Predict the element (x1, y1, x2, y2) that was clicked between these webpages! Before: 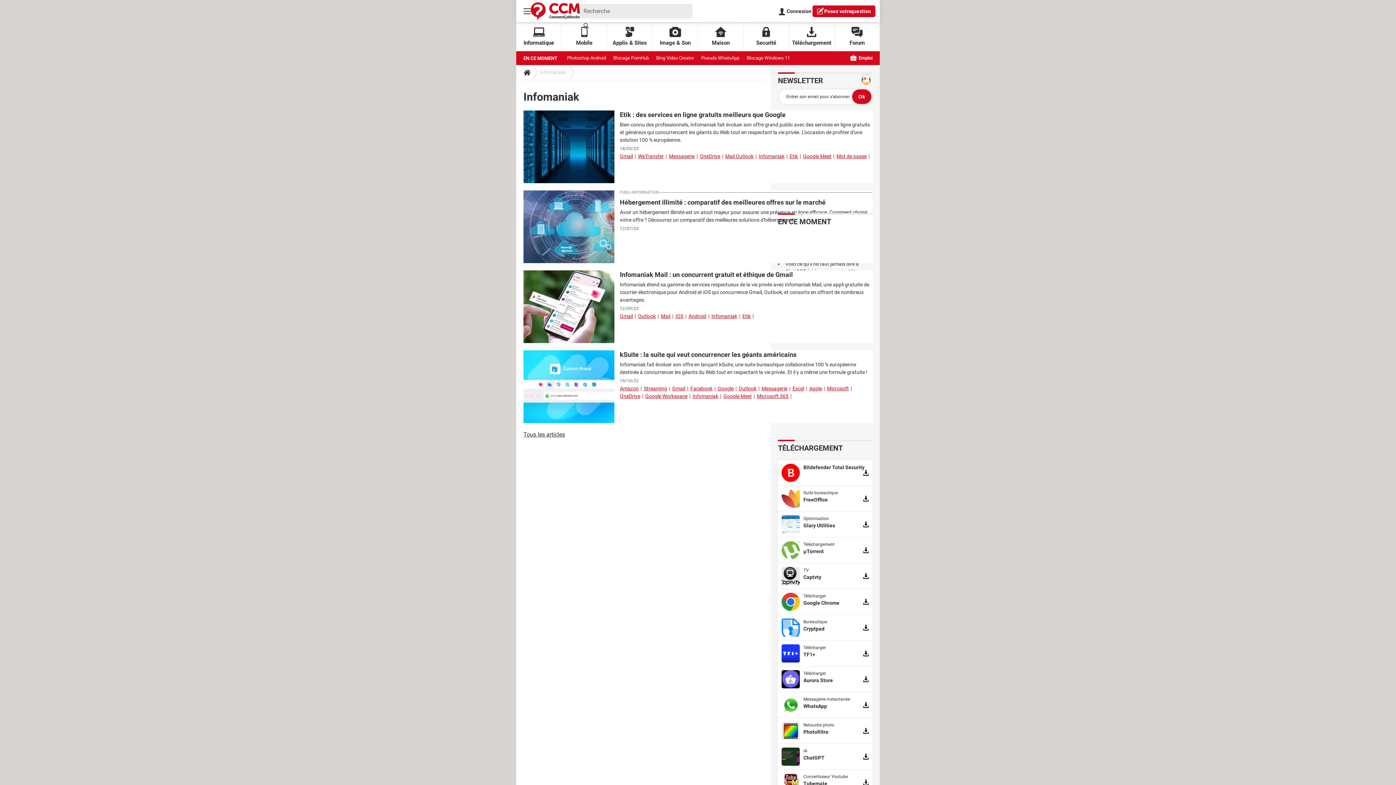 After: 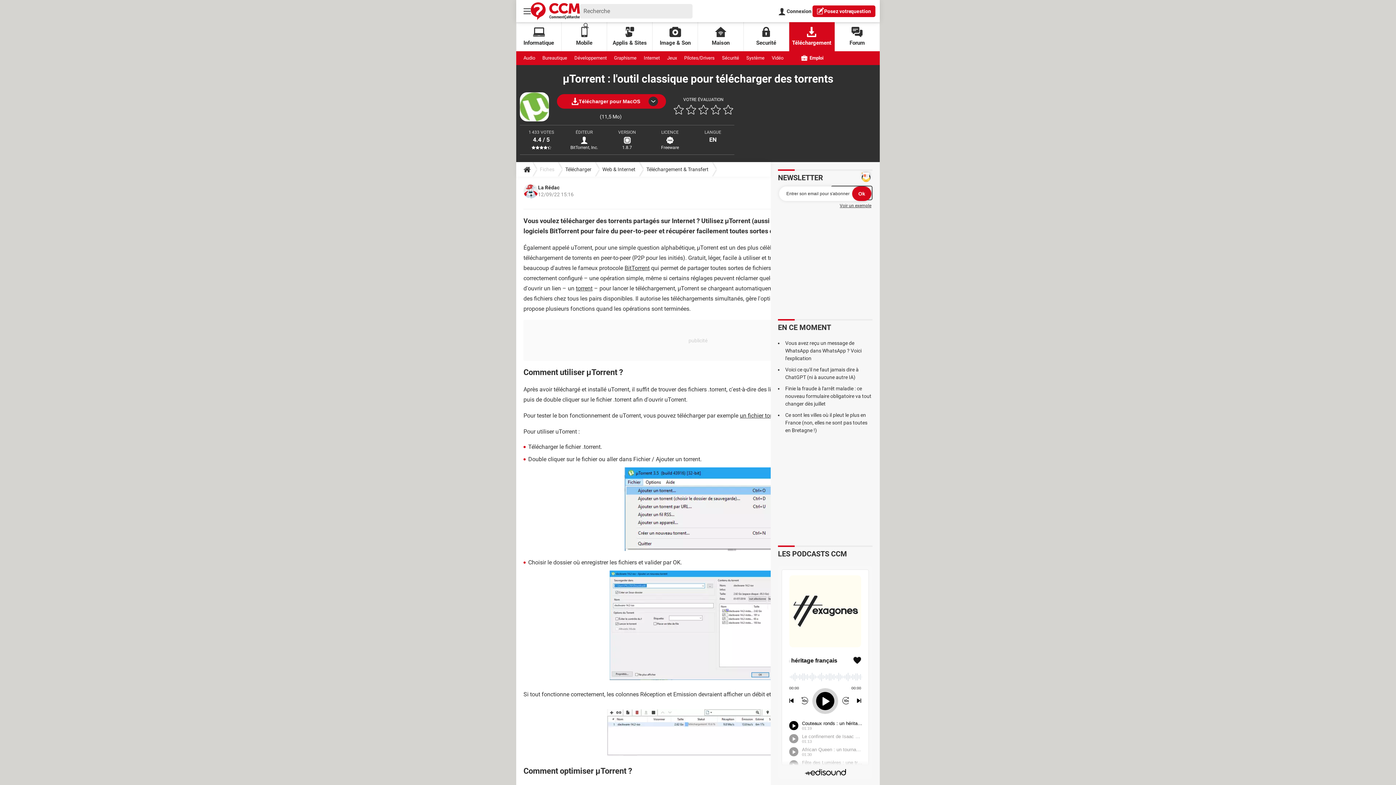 Action: label: Téléchargement

μTorrent bbox: (781, 541, 869, 559)